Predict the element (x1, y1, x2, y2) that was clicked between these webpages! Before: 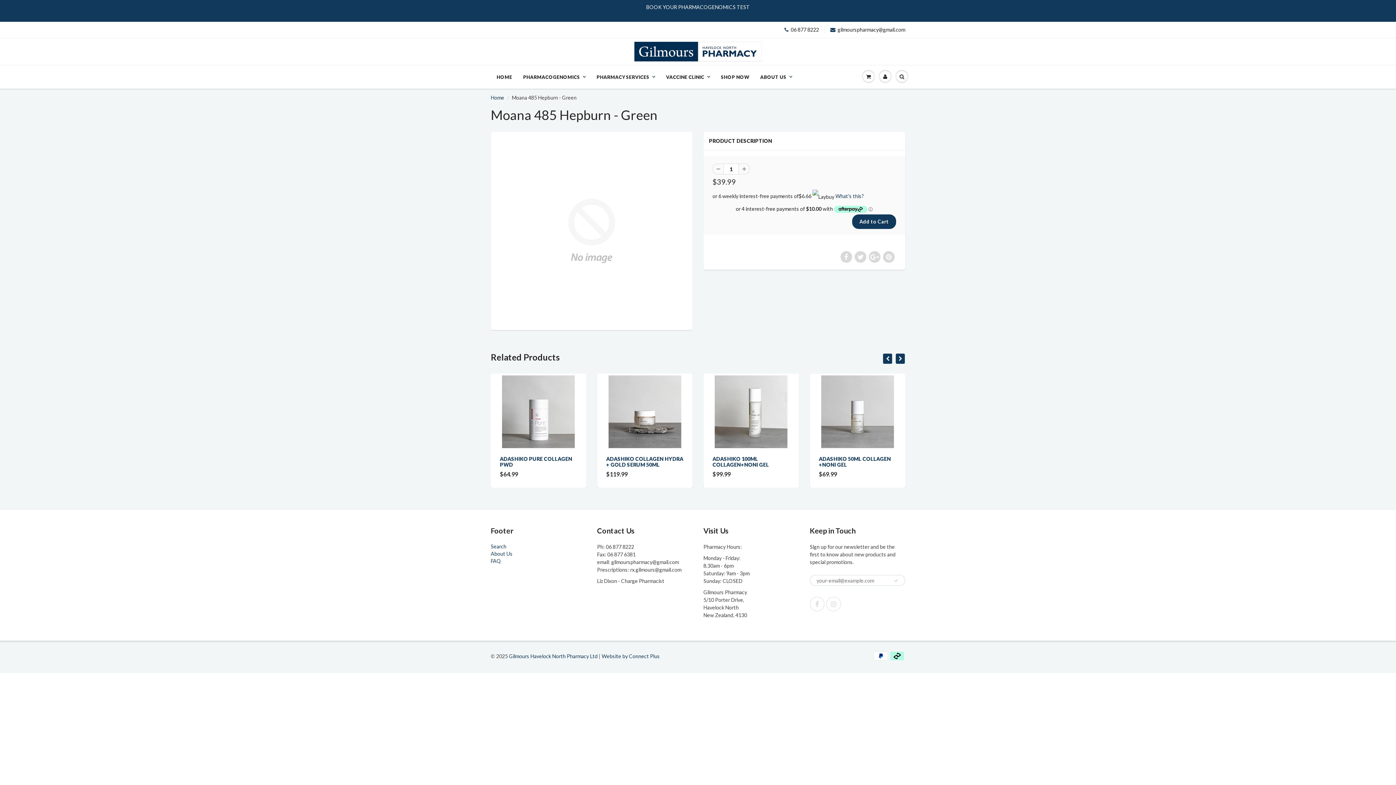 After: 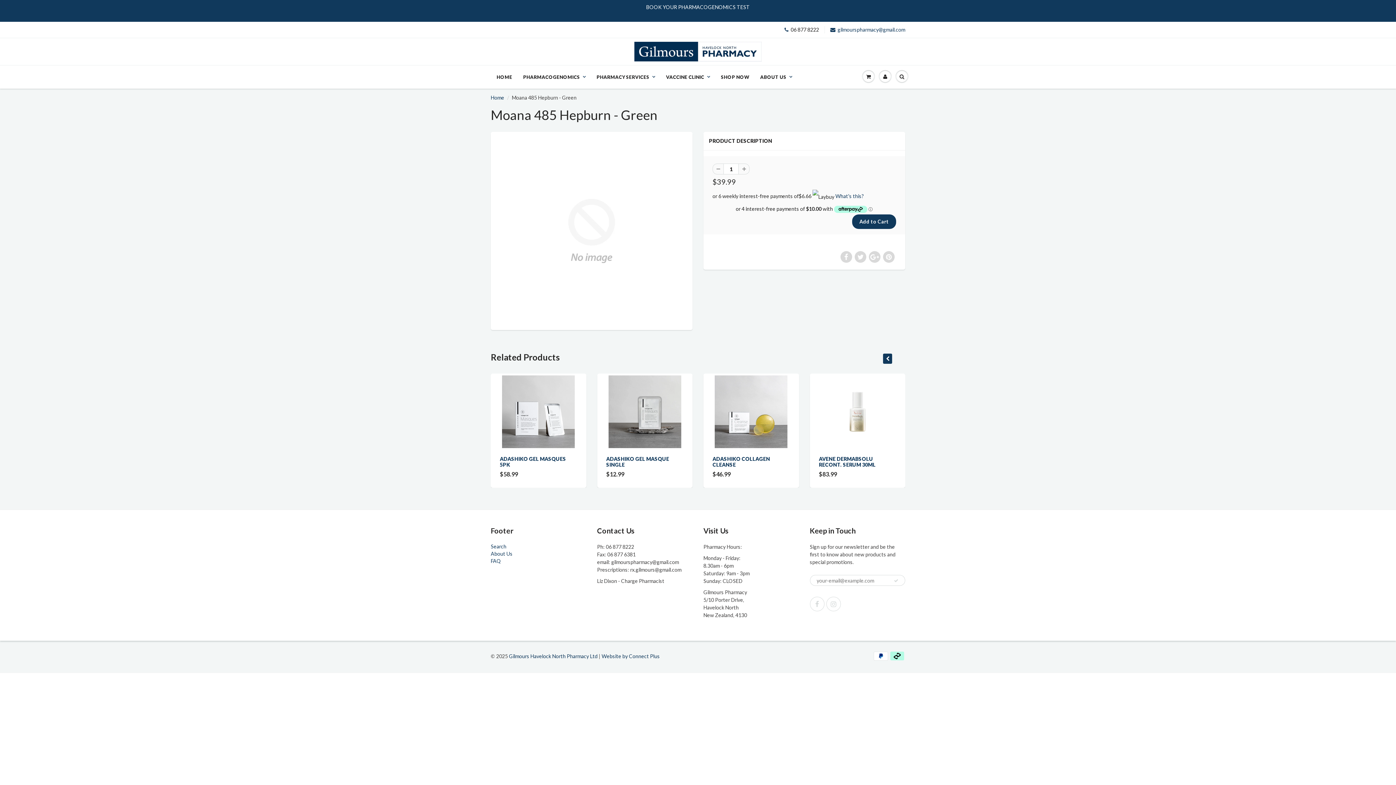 Action: bbox: (830, 26, 905, 33) label: gilmourspharmacy@gmail.com